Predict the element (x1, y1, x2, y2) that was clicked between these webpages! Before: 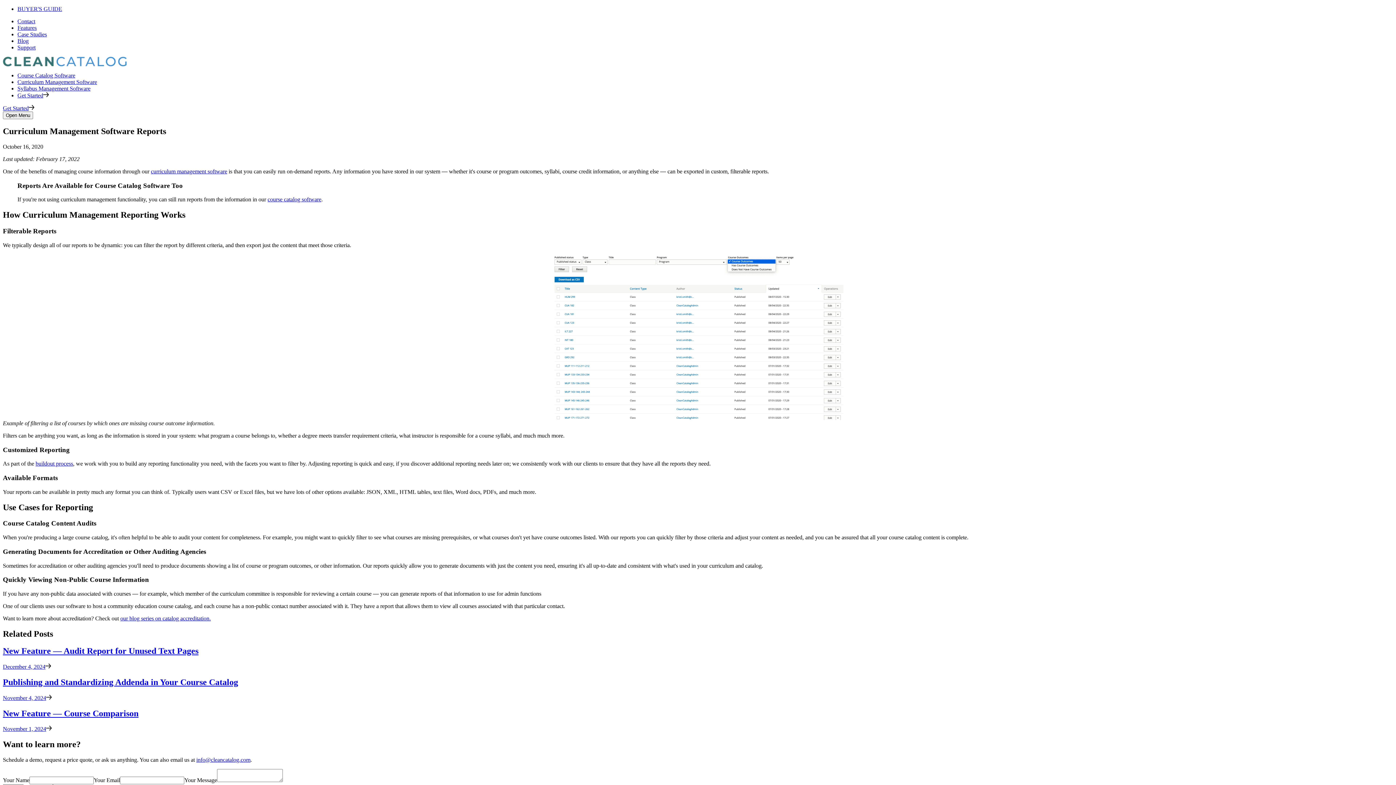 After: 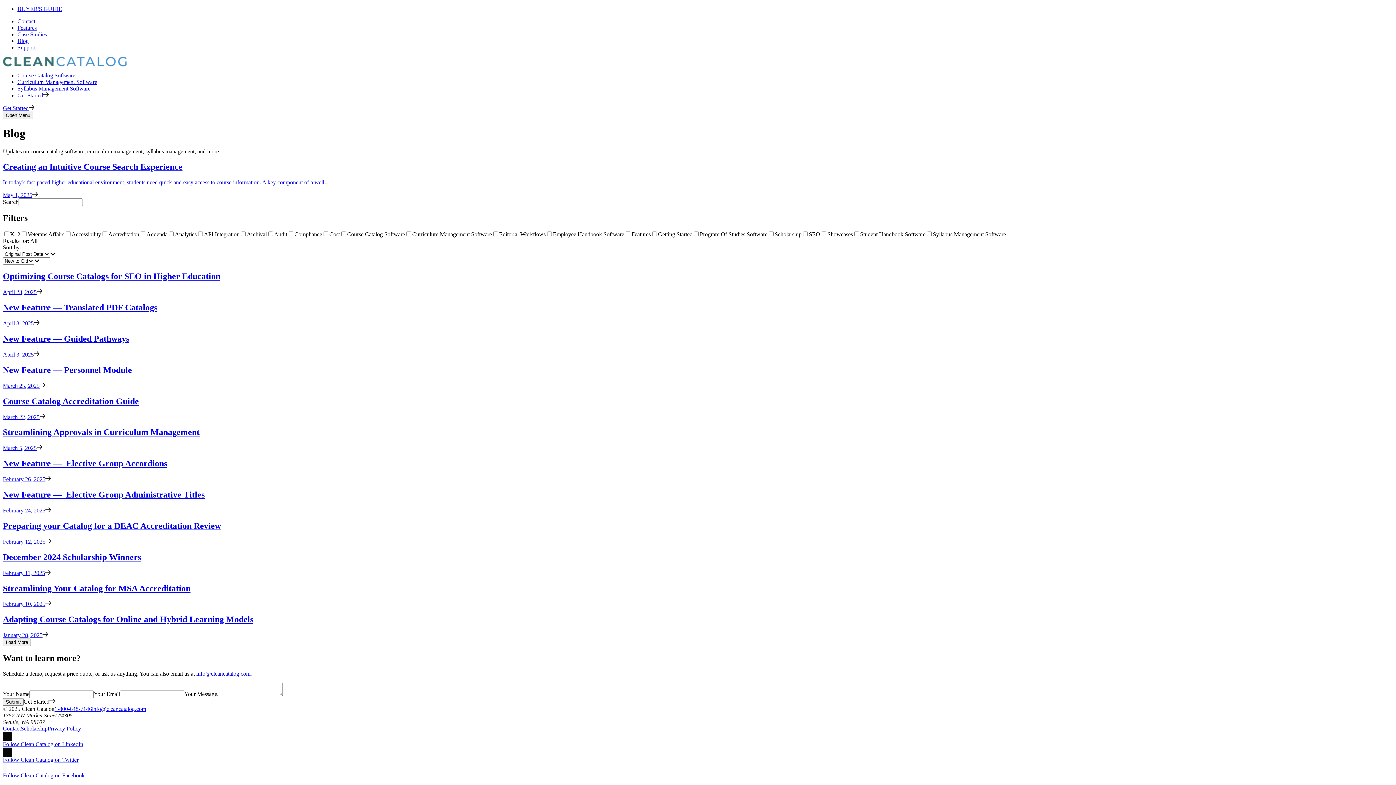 Action: label: our blog series on catalog accreditation. bbox: (120, 615, 210, 621)